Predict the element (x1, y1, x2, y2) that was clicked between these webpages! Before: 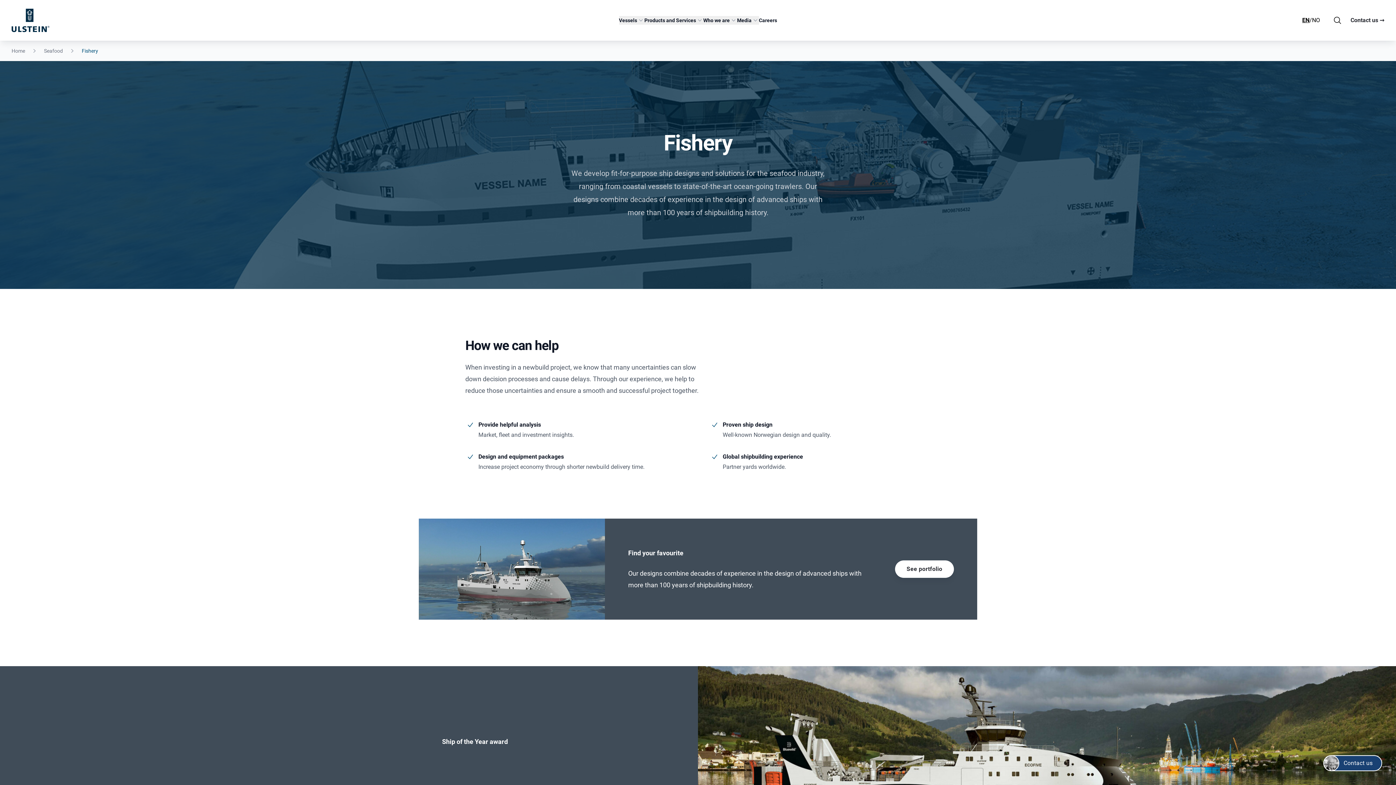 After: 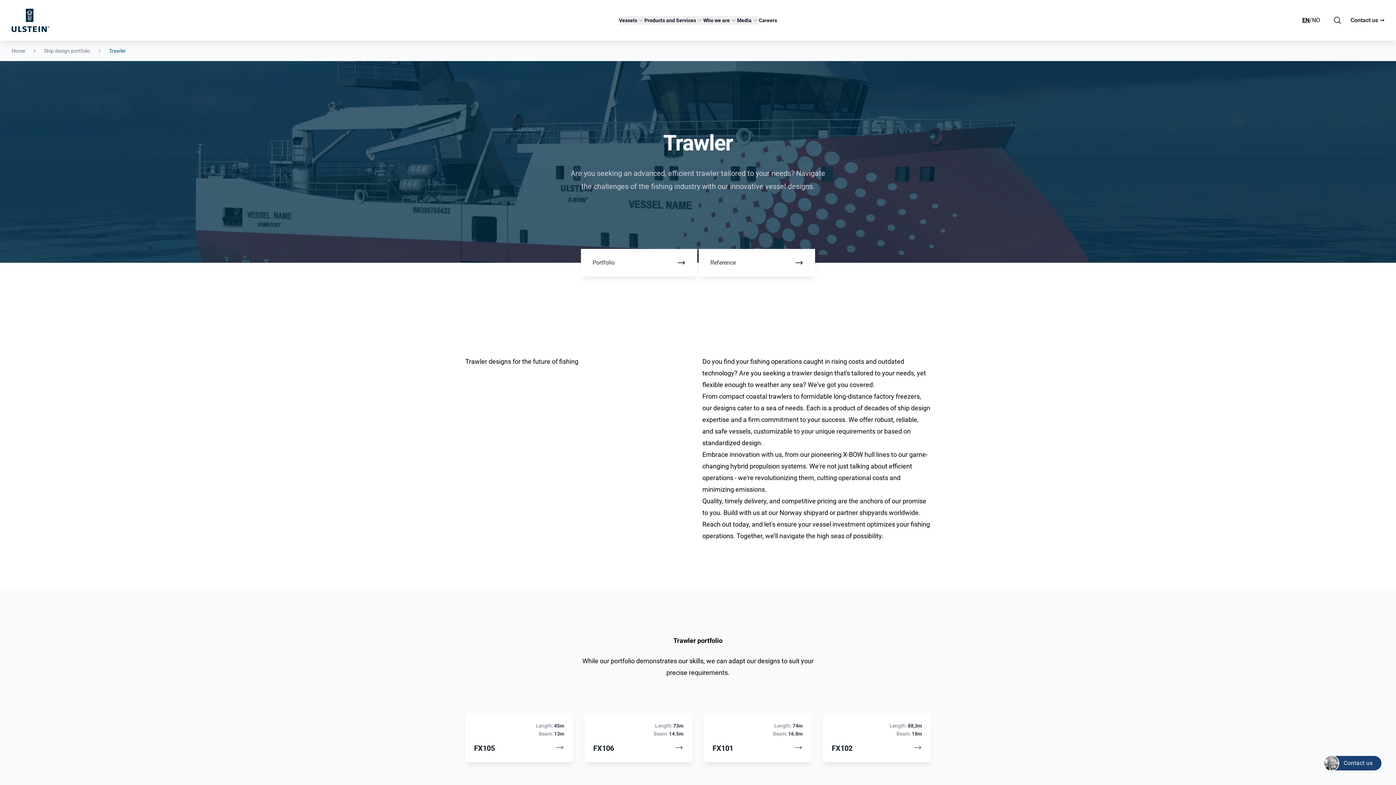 Action: bbox: (895, 560, 954, 578) label: See portfolio